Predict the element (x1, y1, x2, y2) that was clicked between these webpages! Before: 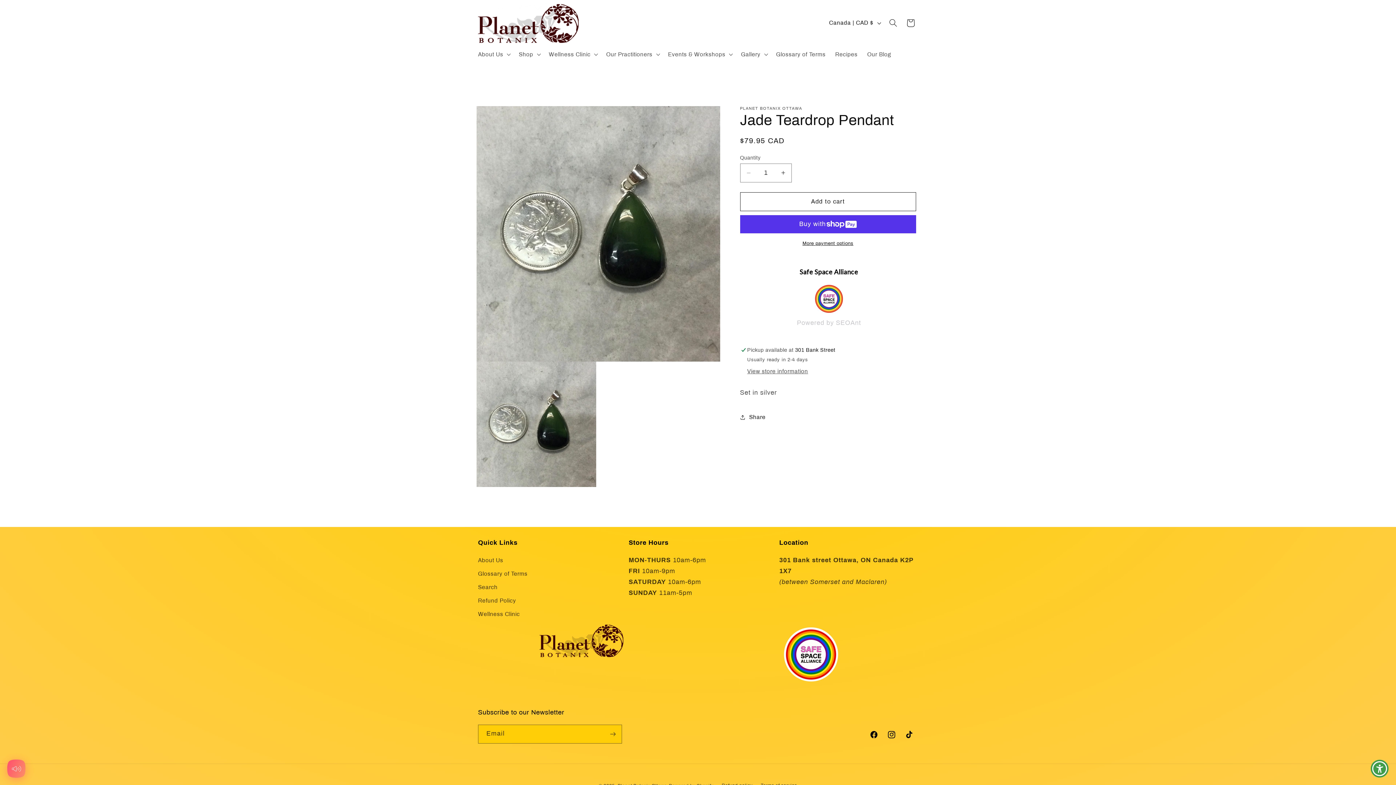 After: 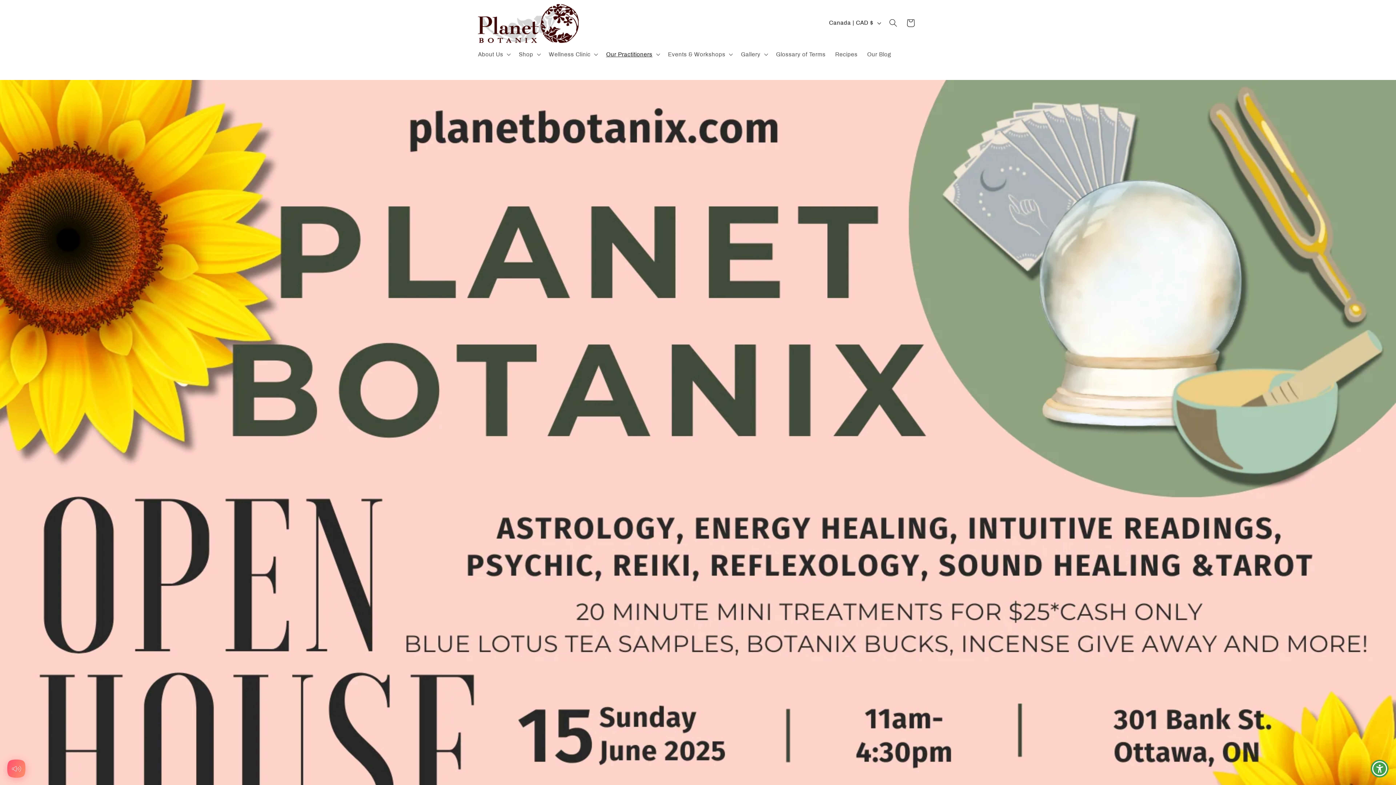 Action: bbox: (475, 0, 590, 46)